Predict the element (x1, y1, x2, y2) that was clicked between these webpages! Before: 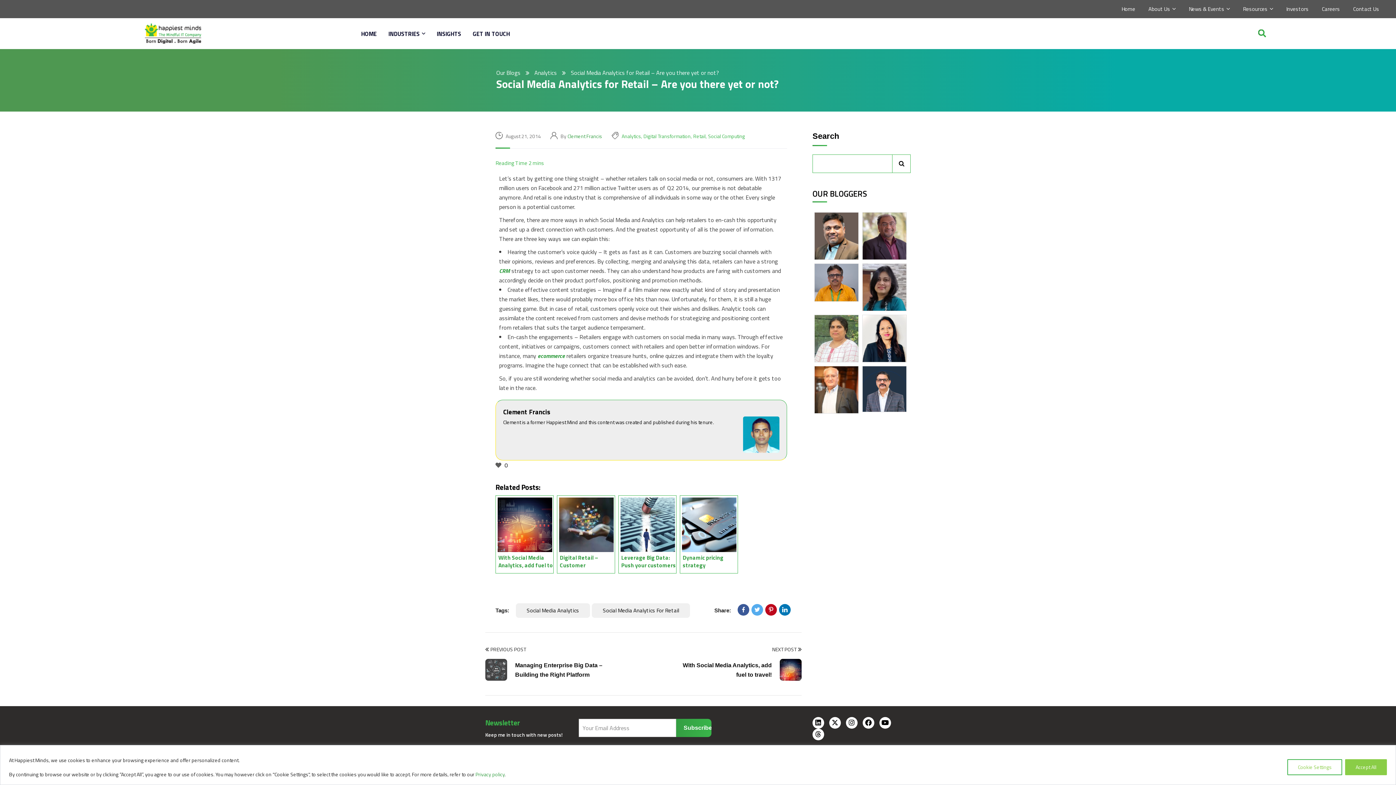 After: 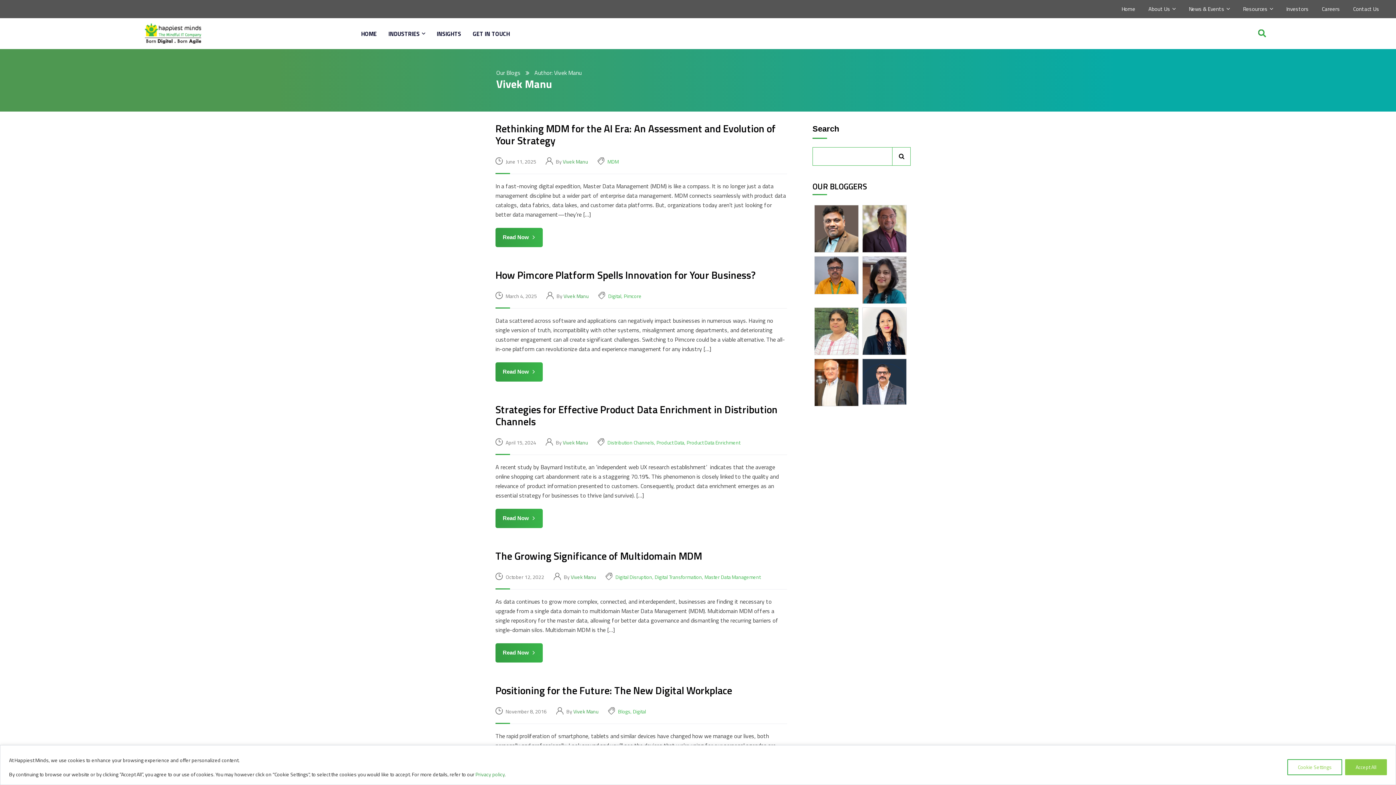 Action: bbox: (862, 384, 906, 392)